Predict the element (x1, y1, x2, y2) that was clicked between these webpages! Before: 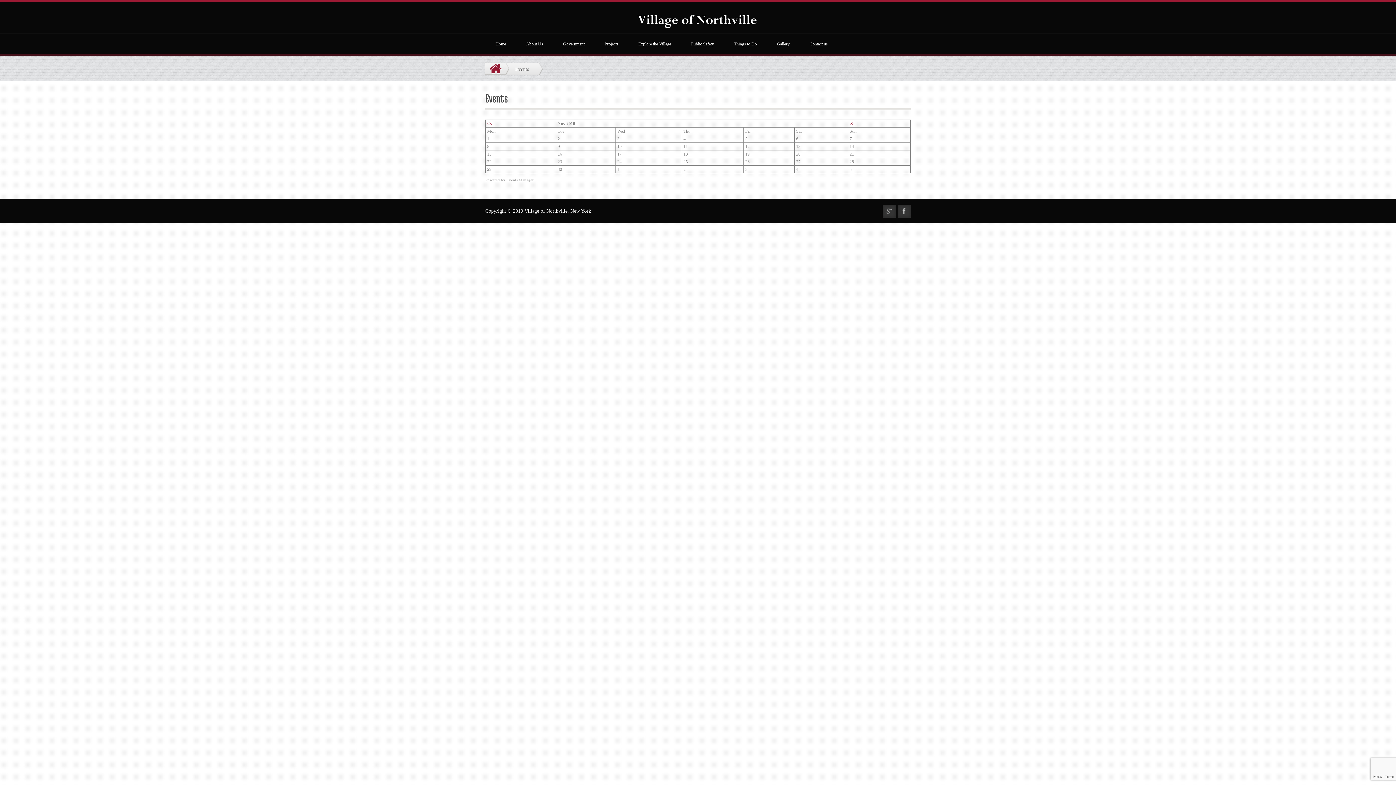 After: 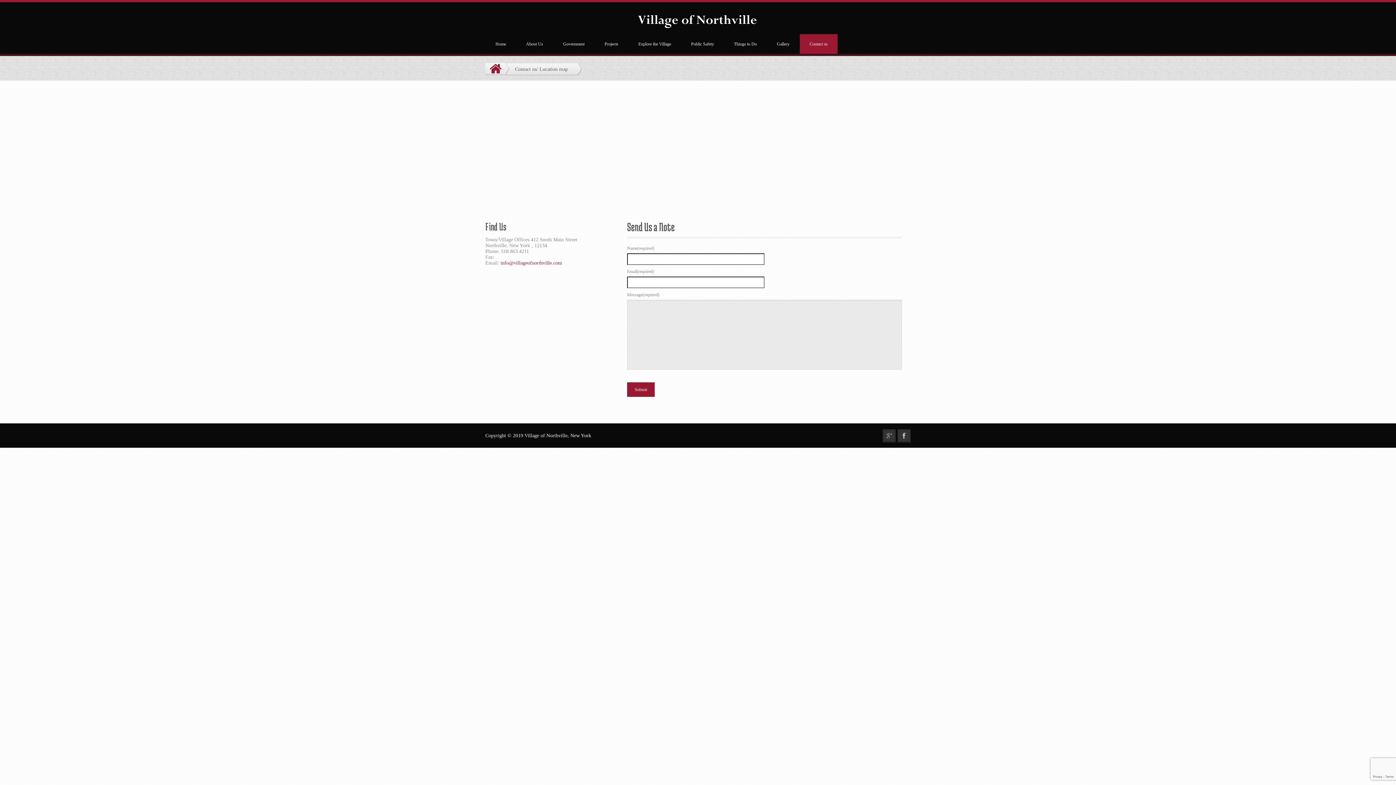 Action: label: Contact us bbox: (800, 34, 837, 53)